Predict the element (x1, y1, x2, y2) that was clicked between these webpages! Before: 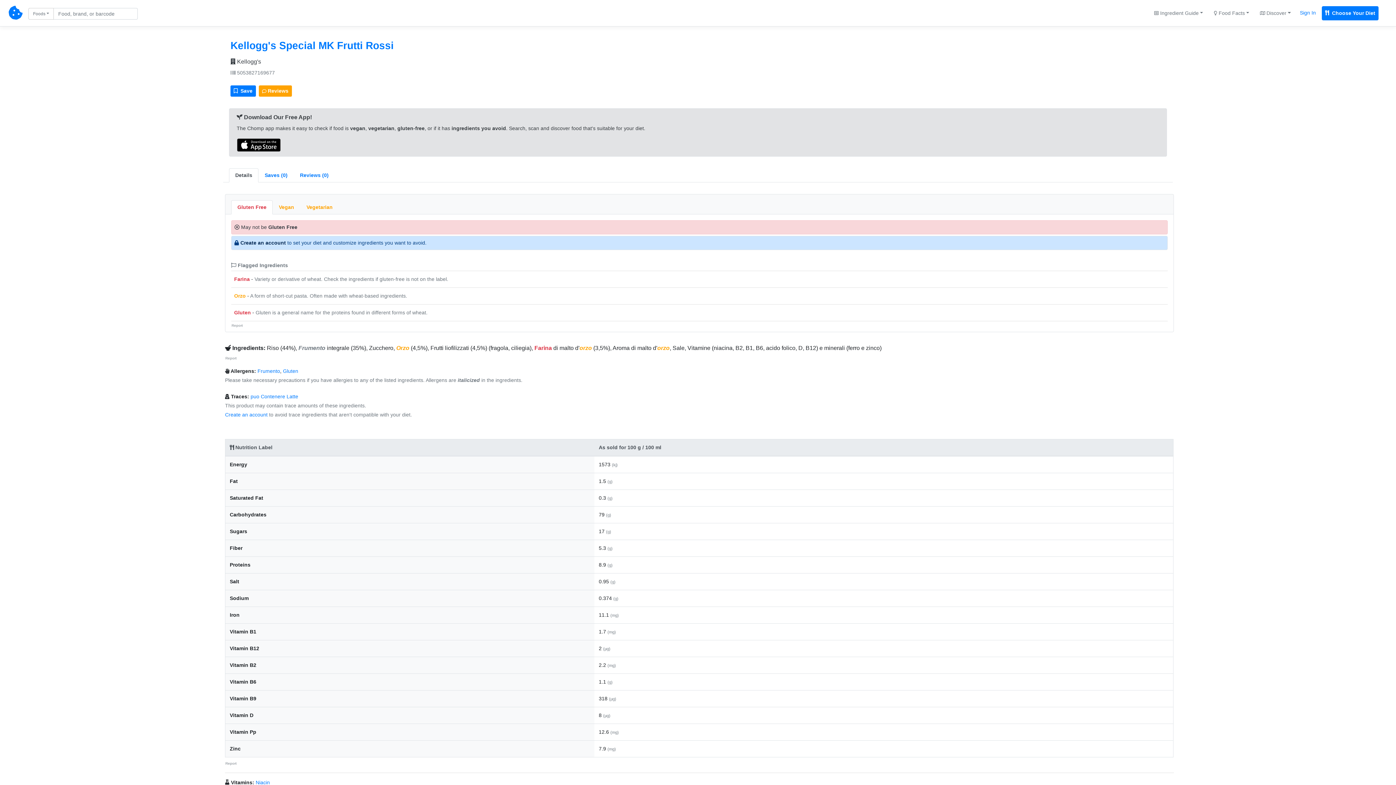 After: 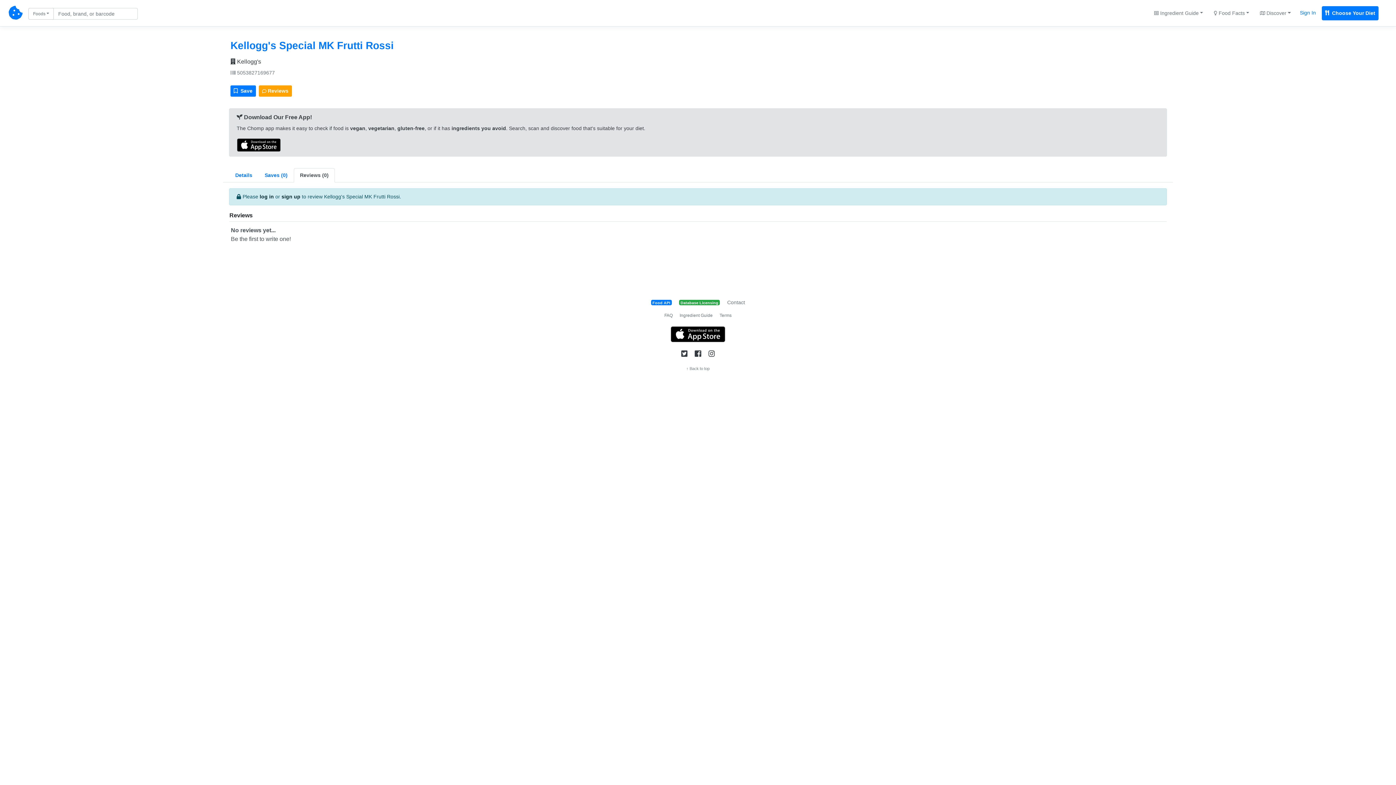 Action: label: Reviews (0) bbox: (293, 168, 334, 182)